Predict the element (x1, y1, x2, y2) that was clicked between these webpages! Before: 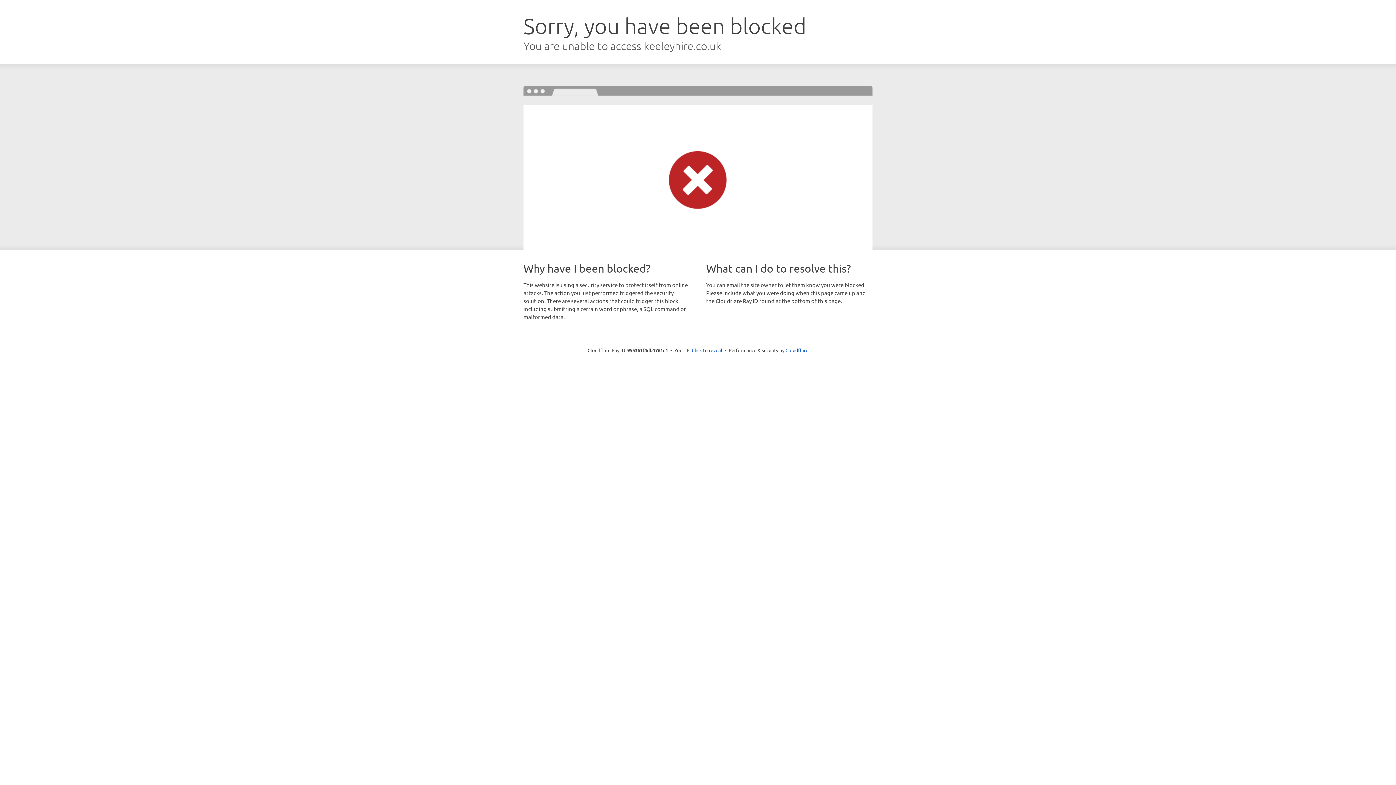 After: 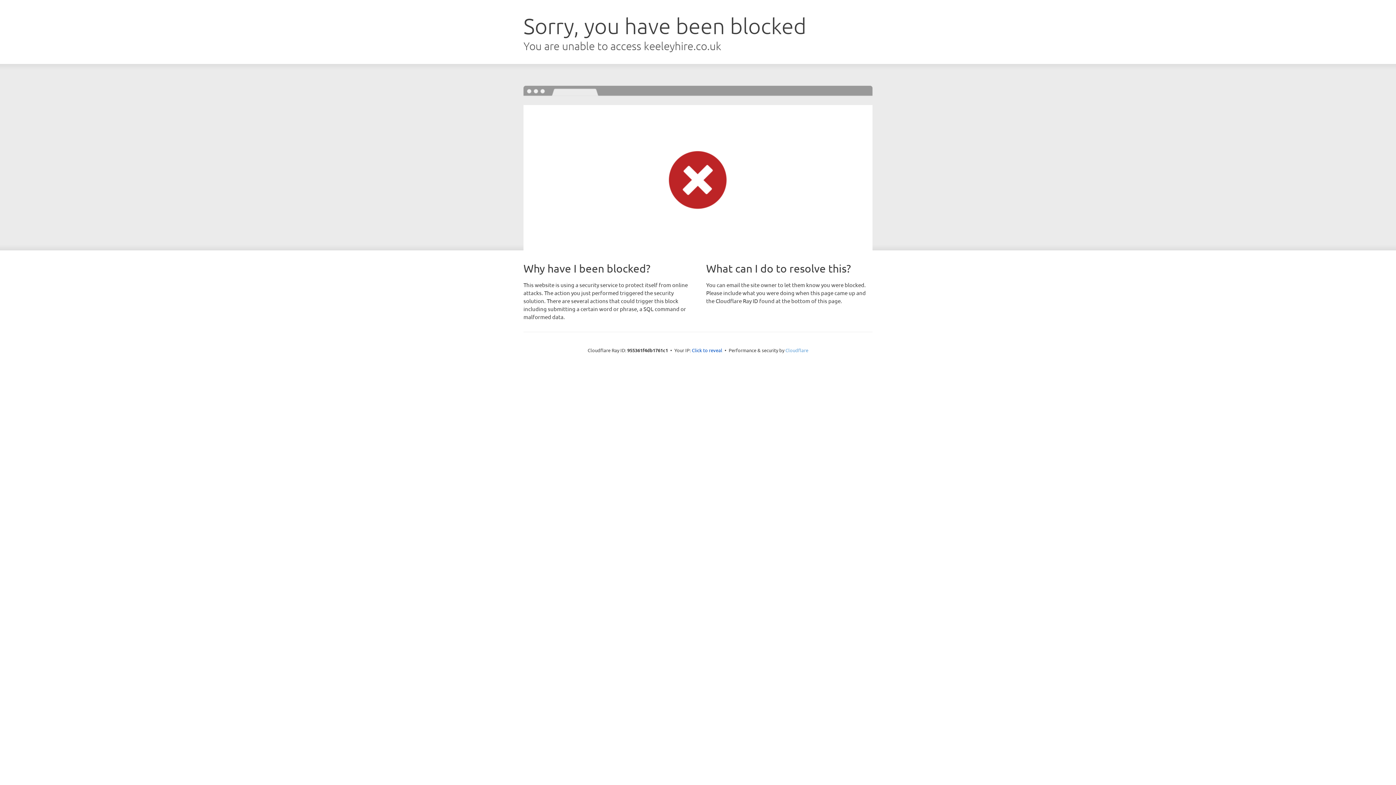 Action: bbox: (785, 347, 808, 353) label: Cloudflare